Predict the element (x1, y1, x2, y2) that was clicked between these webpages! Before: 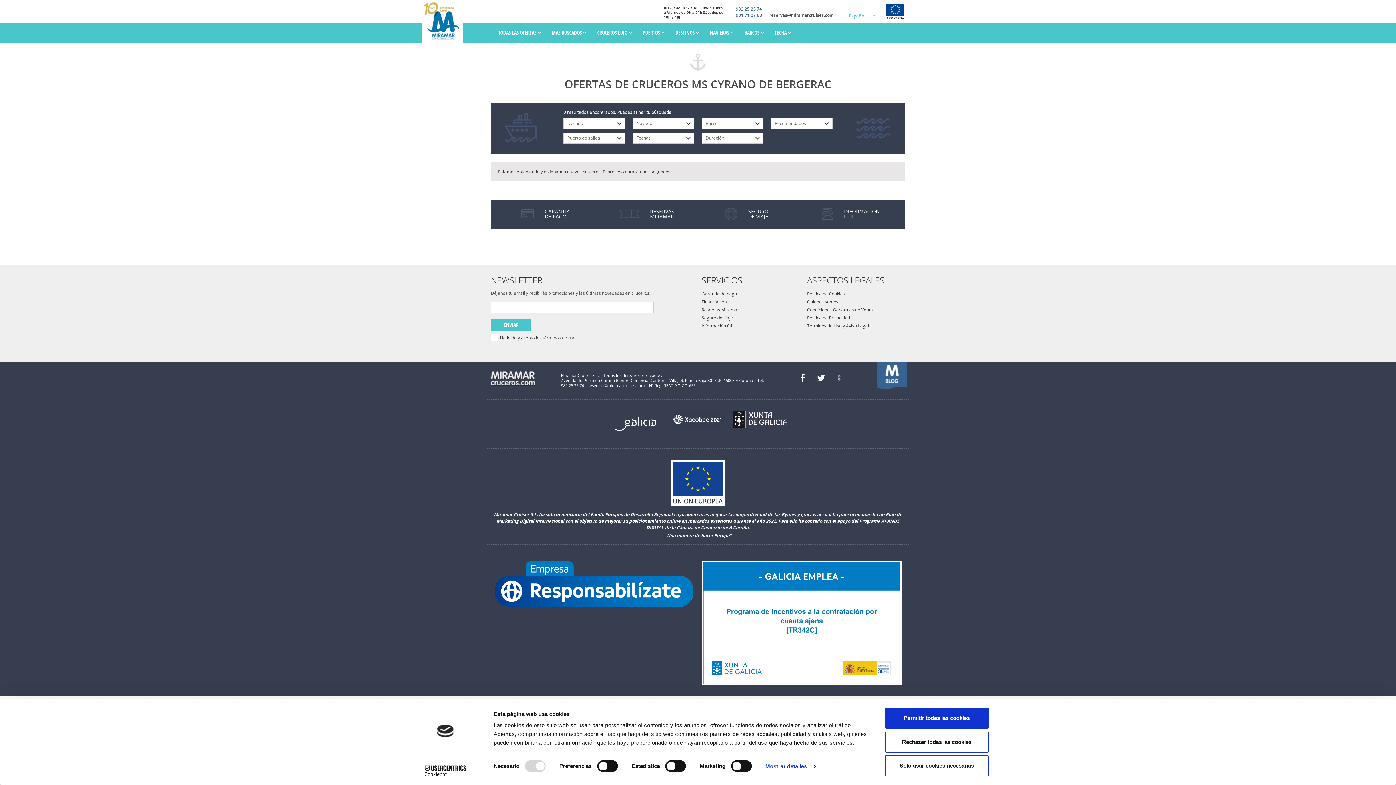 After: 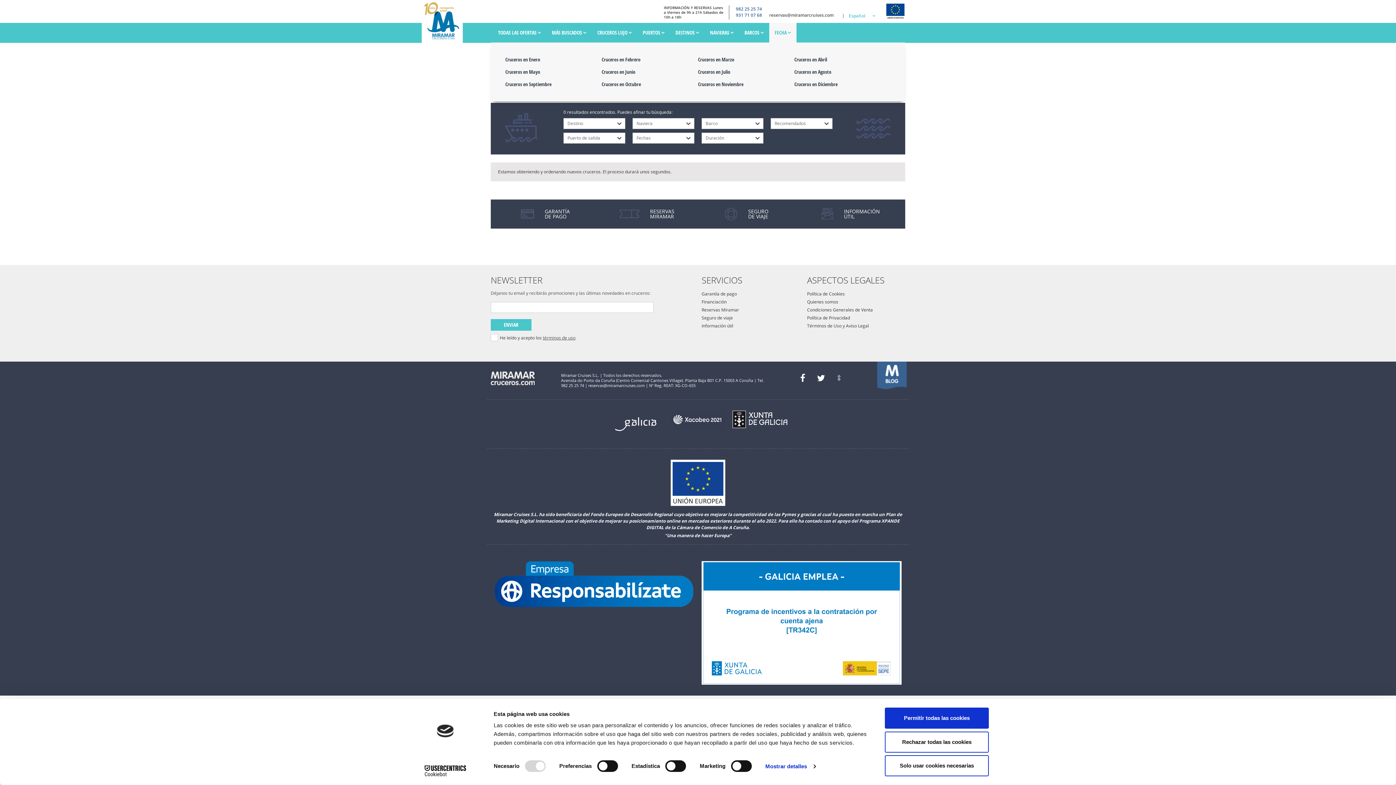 Action: label: FECHA  bbox: (769, 22, 796, 42)